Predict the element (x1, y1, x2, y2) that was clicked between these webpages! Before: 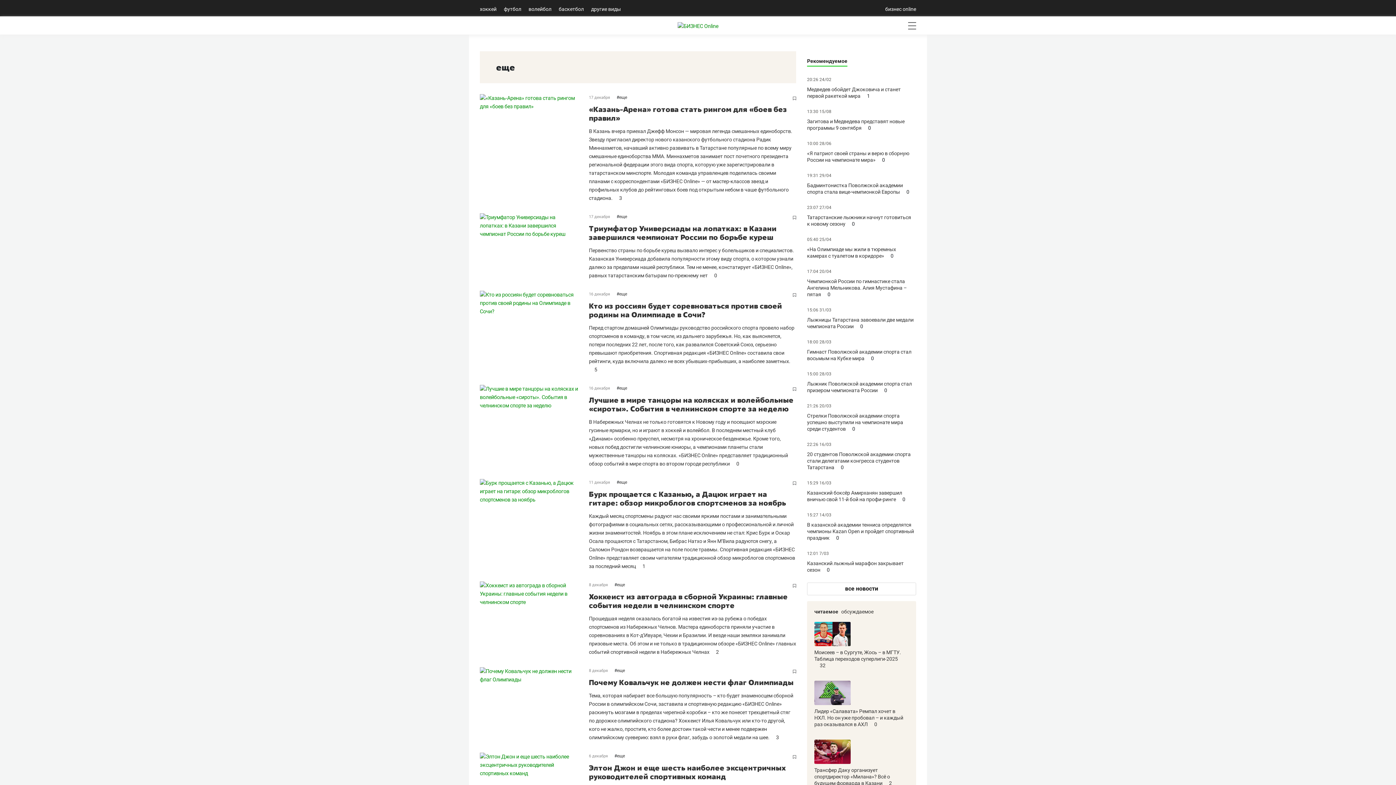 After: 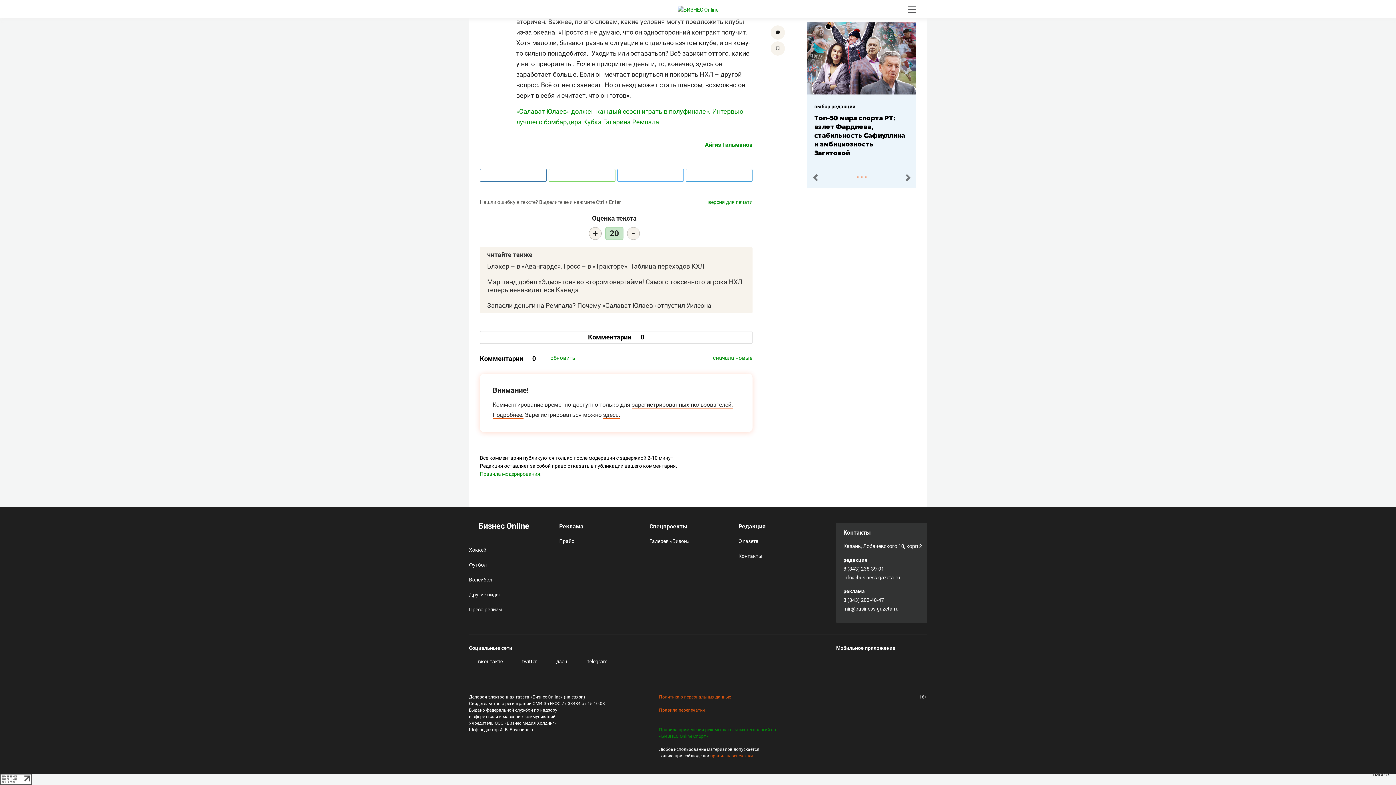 Action: label: 0 bbox: (869, 721, 877, 727)